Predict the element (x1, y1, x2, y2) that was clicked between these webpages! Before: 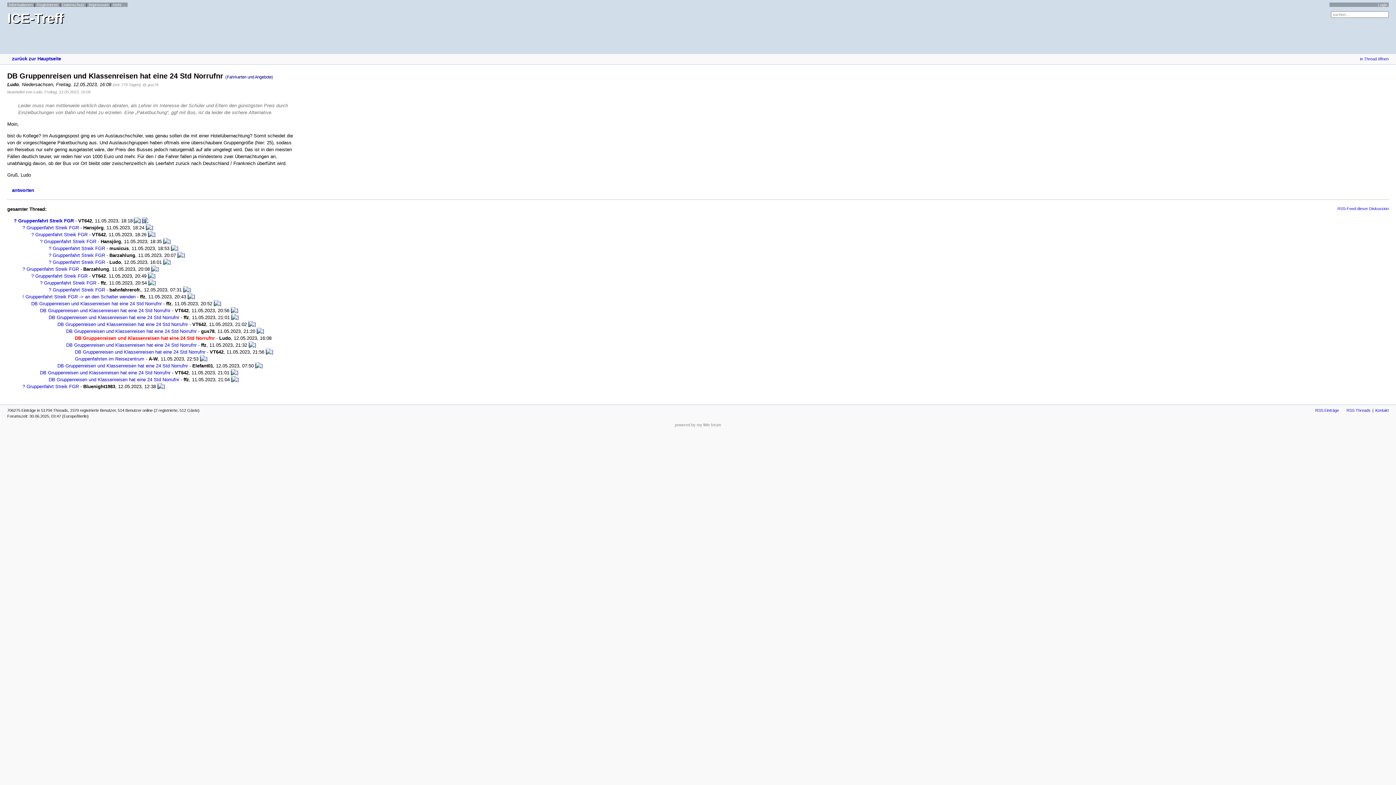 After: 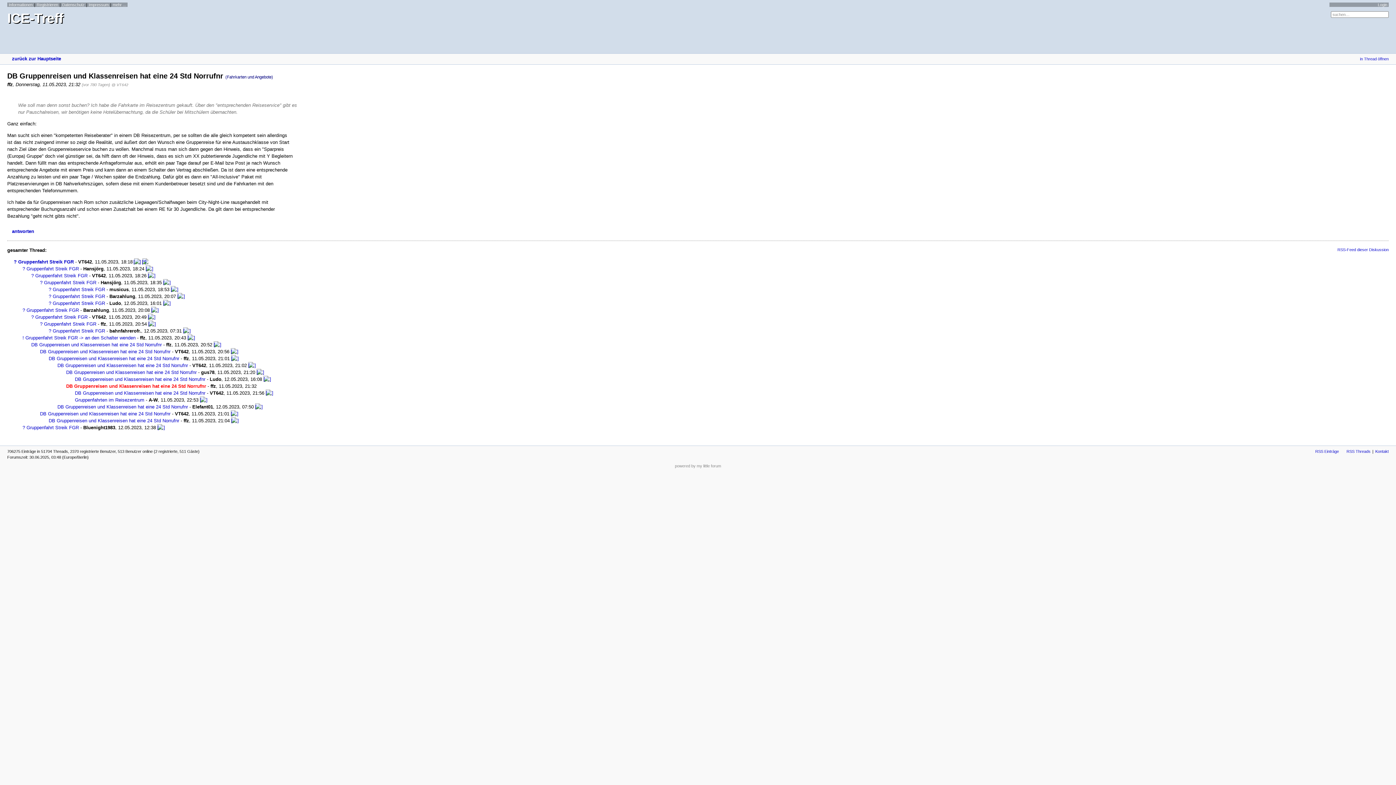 Action: bbox: (60, 342, 196, 348) label: DB Gruppenreisen und Klassenreisen hat eine 24 Std Norrufnr